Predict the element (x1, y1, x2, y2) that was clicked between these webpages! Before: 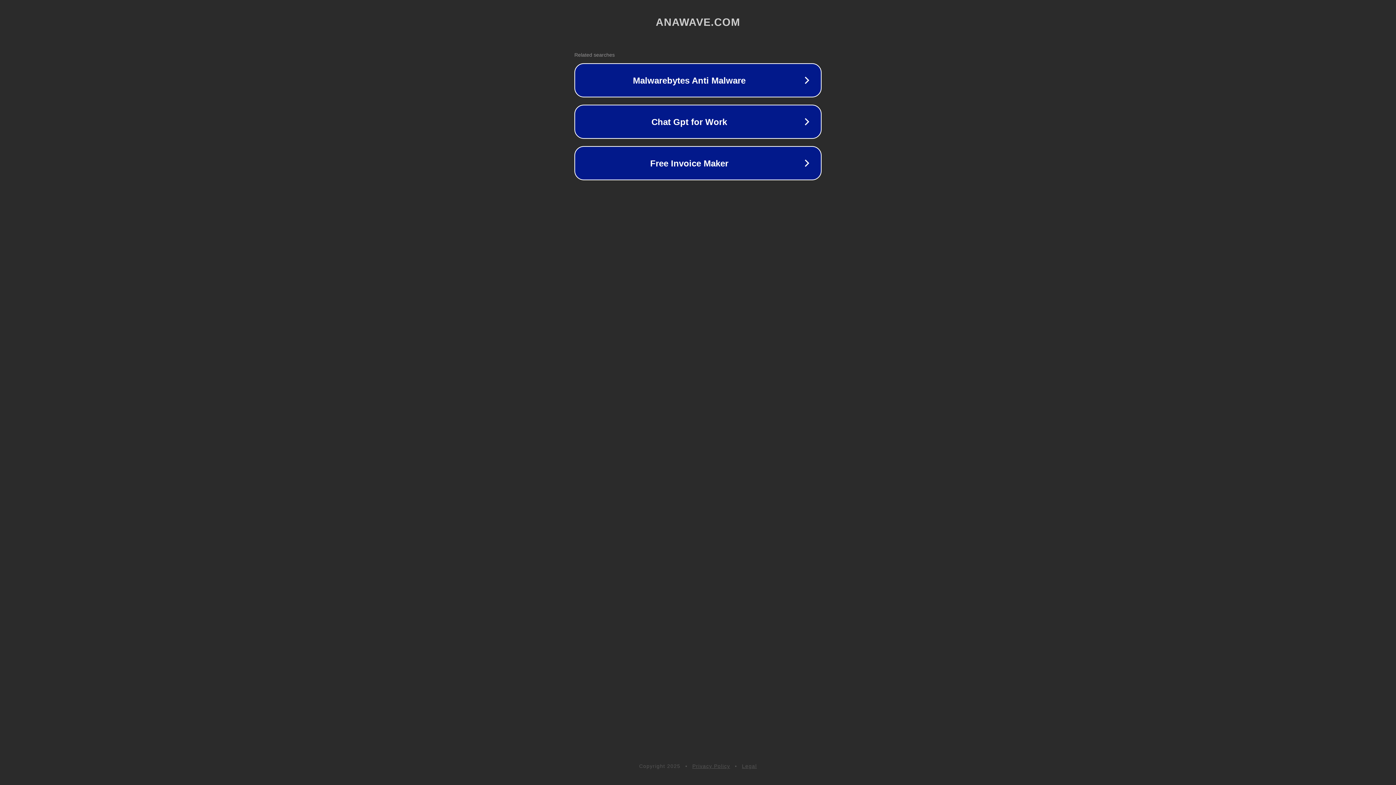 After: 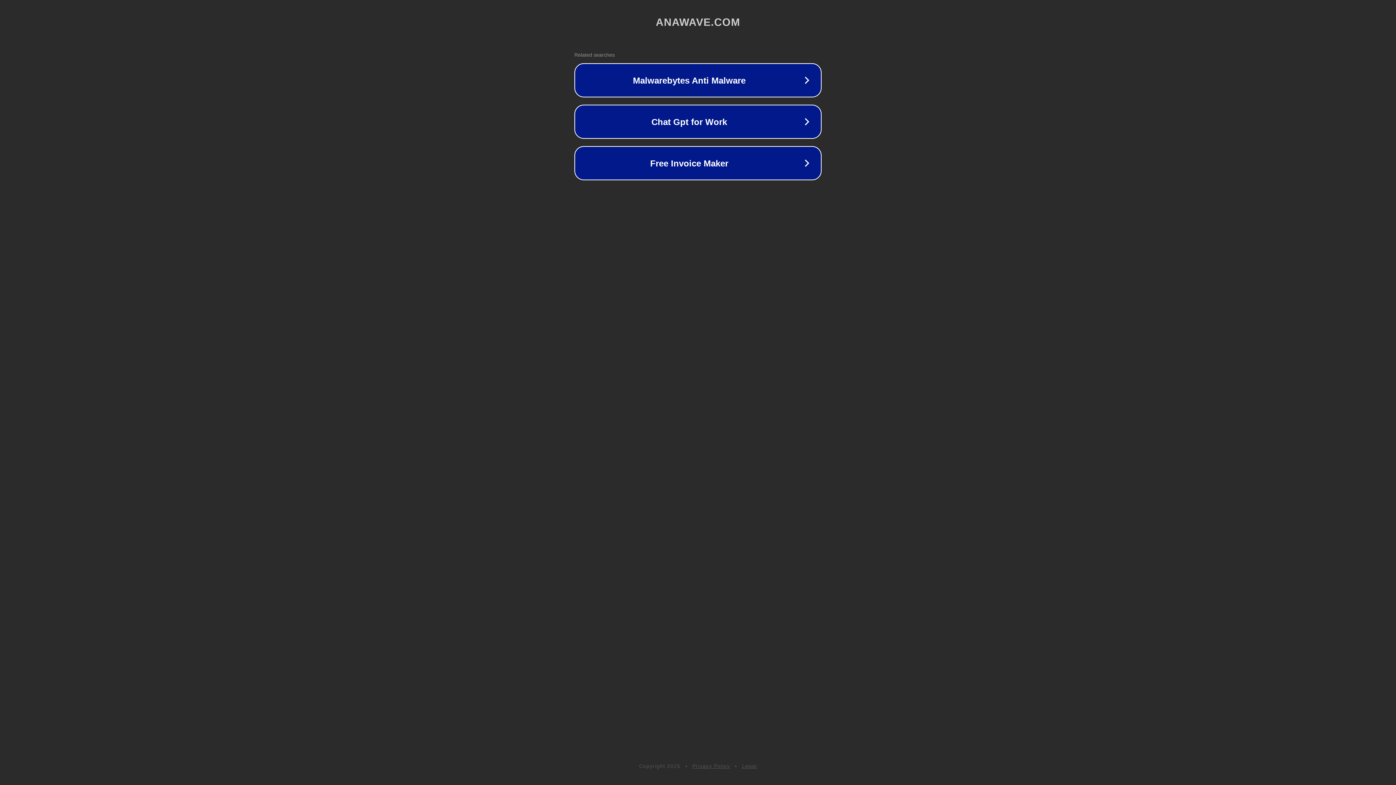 Action: label: Privacy Policy bbox: (692, 763, 730, 769)